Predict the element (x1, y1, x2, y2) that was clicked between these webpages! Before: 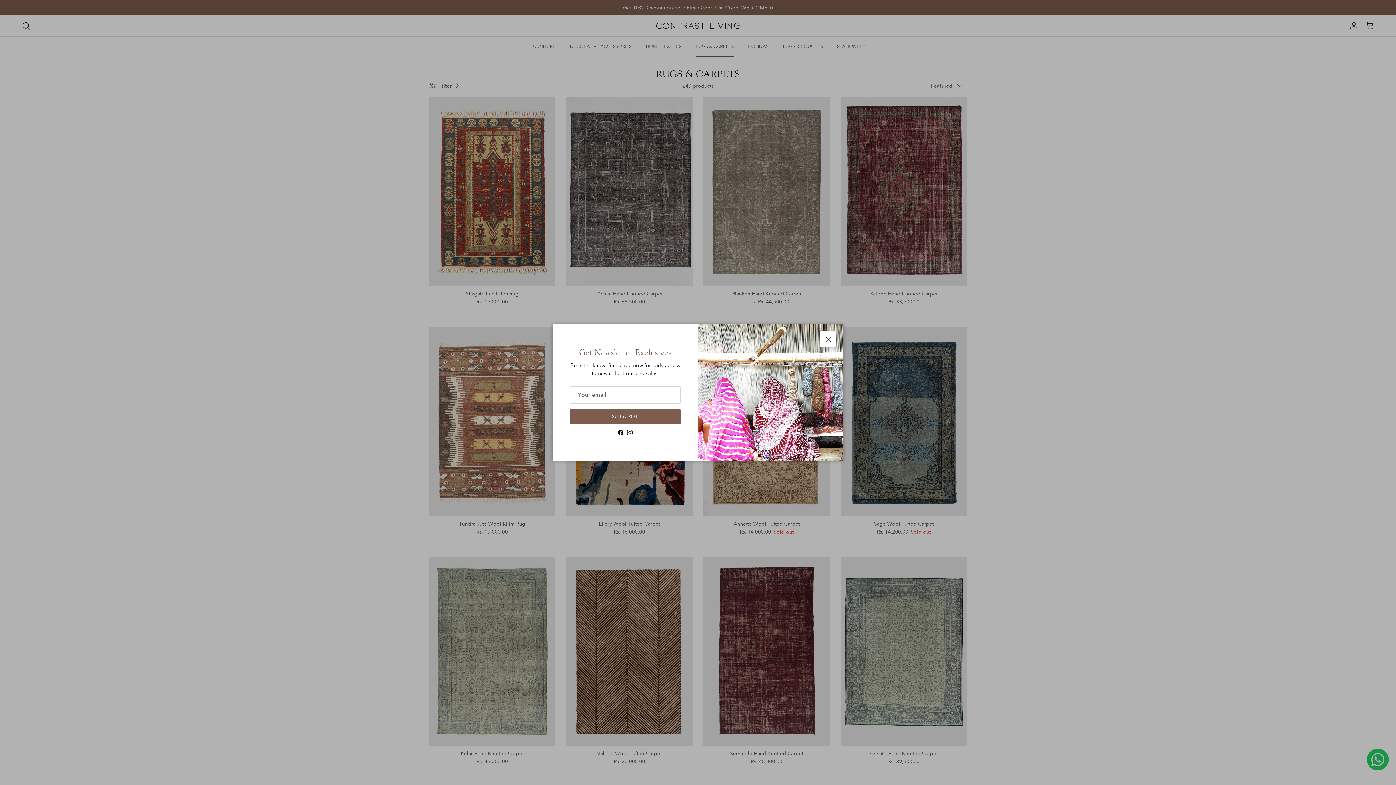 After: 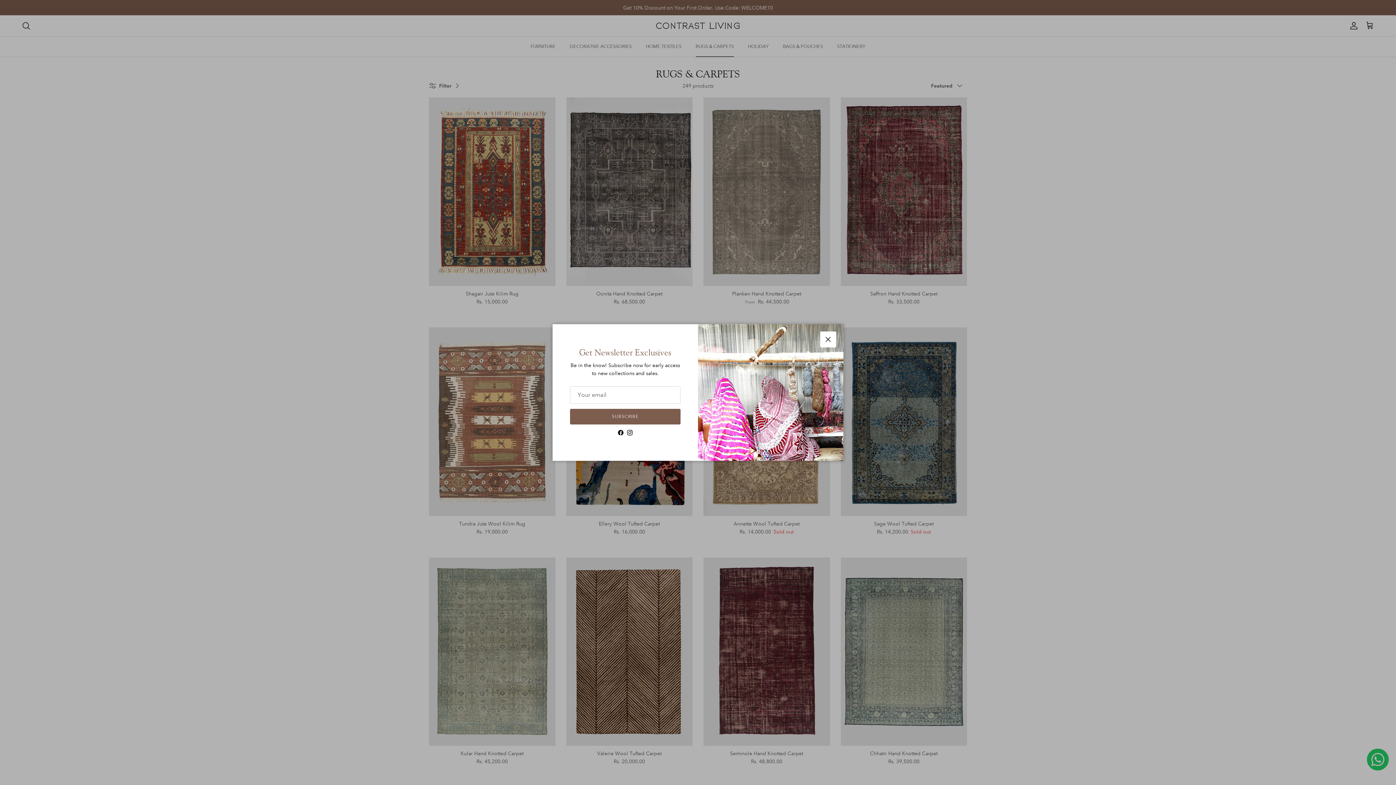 Action: bbox: (641, 422, 645, 427) label: Instagram